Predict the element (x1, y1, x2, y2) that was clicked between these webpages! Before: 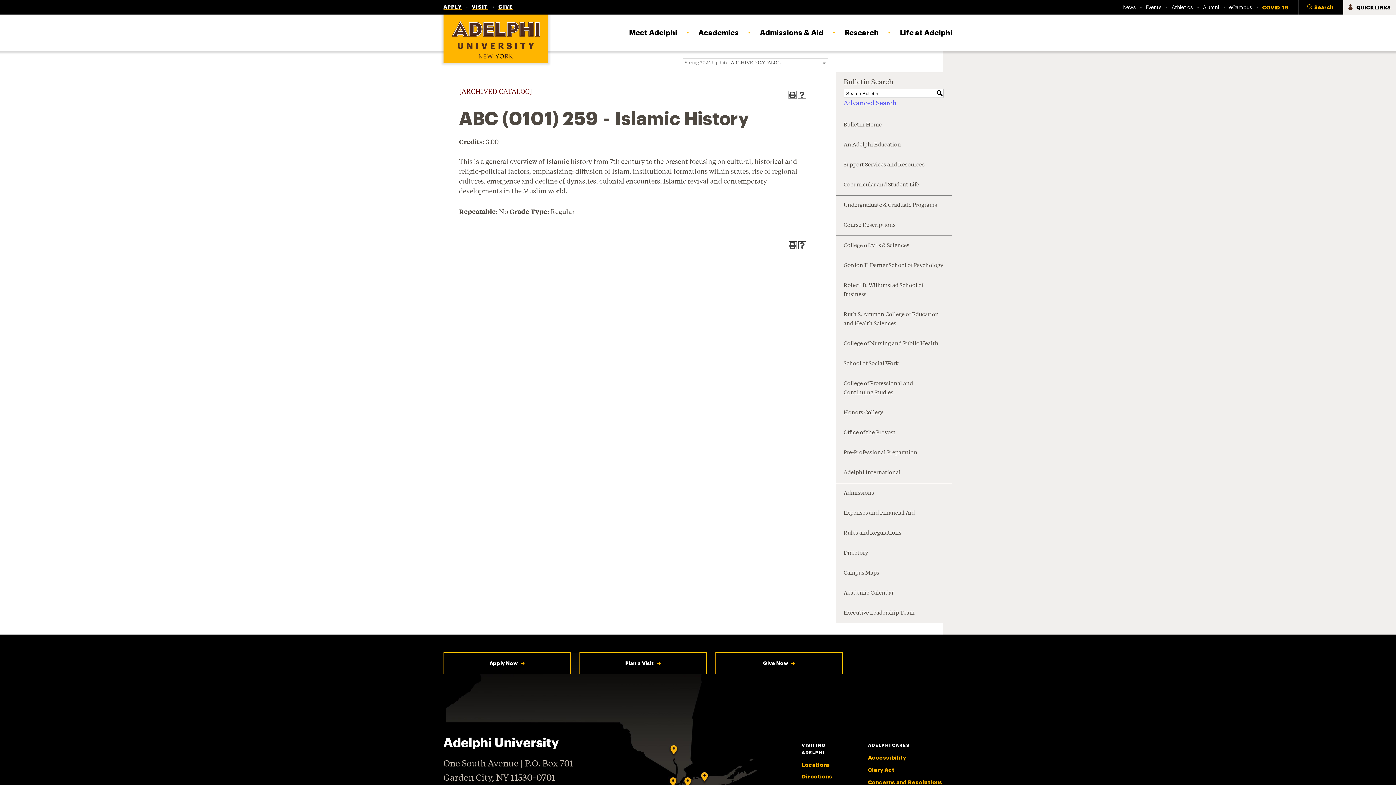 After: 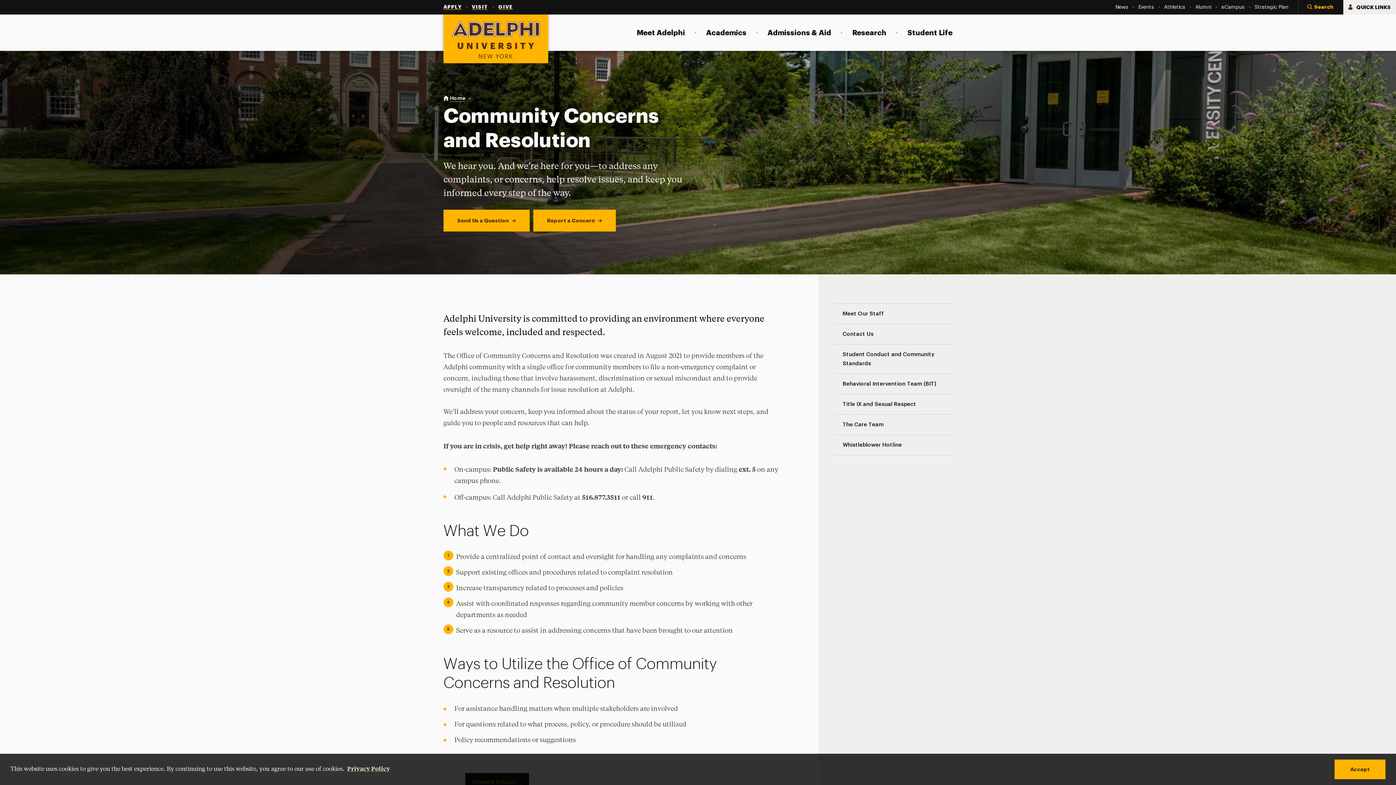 Action: bbox: (868, 779, 942, 786) label: Concerns and Resolutions